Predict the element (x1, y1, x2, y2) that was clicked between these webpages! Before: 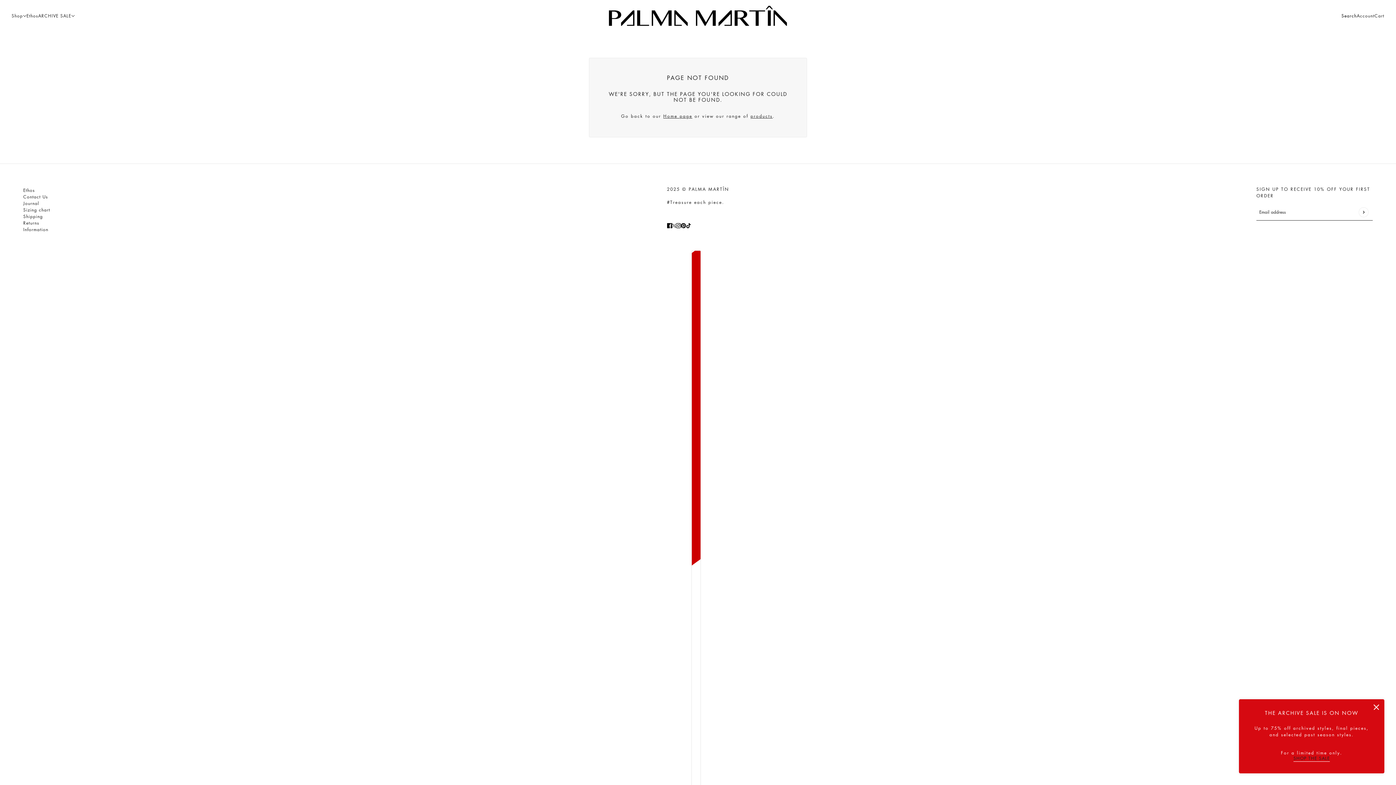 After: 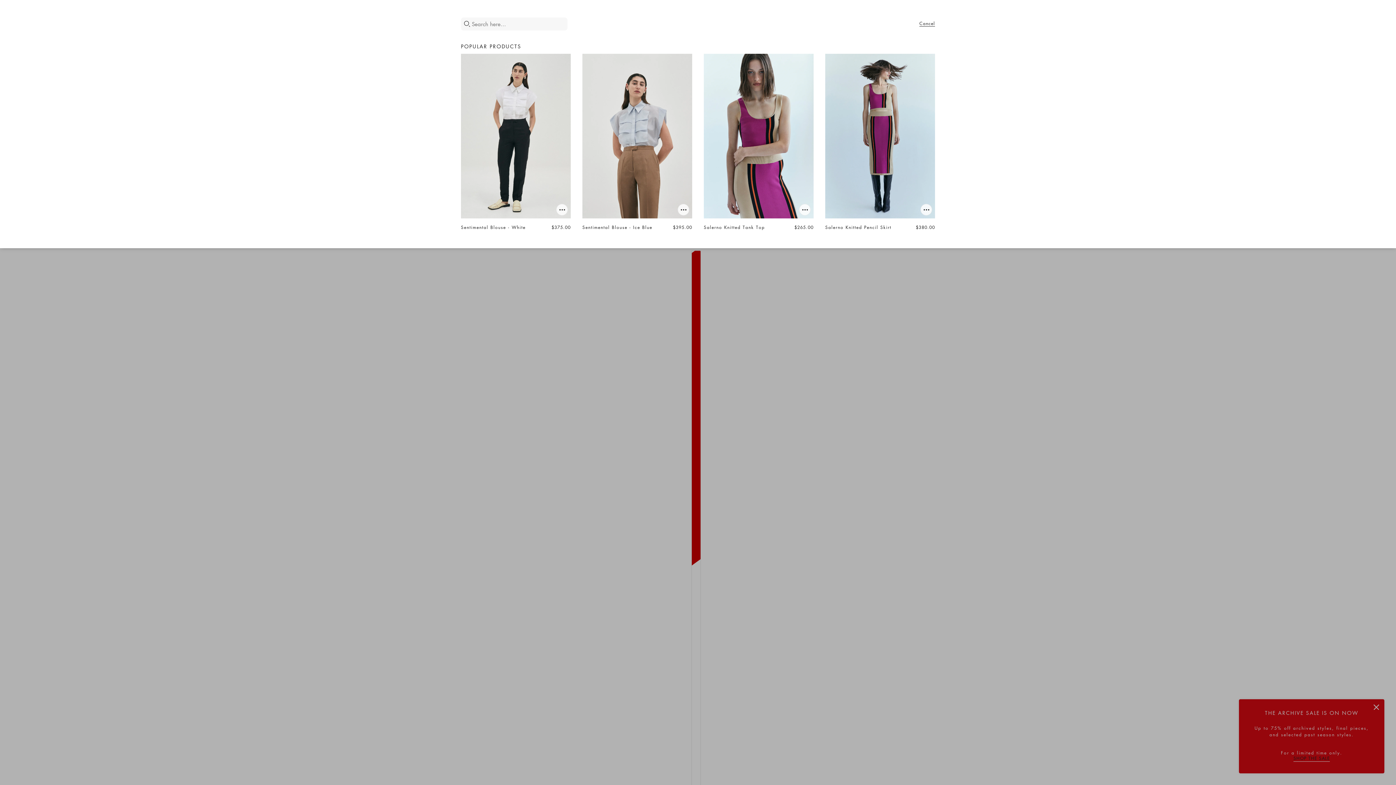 Action: bbox: (1341, 12, 1357, 18) label: Search